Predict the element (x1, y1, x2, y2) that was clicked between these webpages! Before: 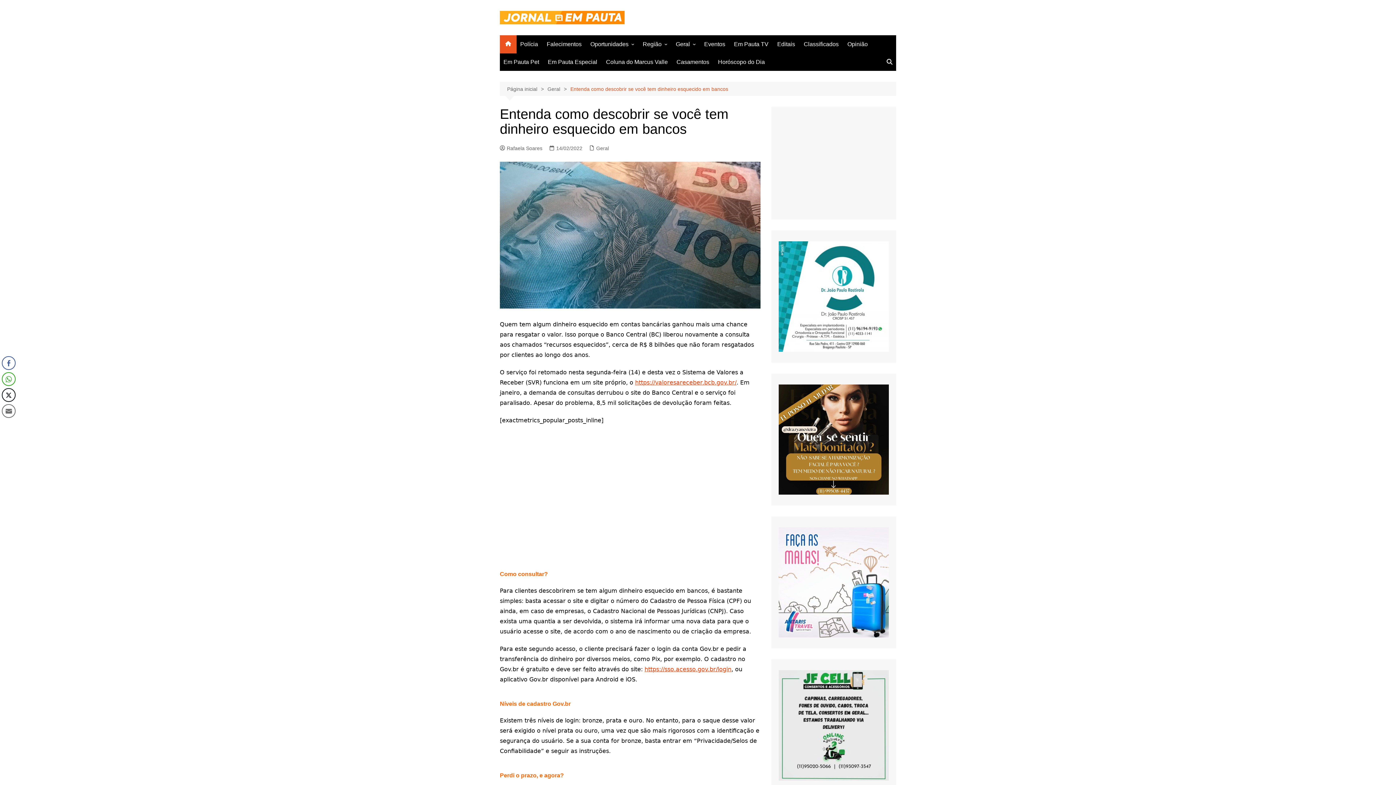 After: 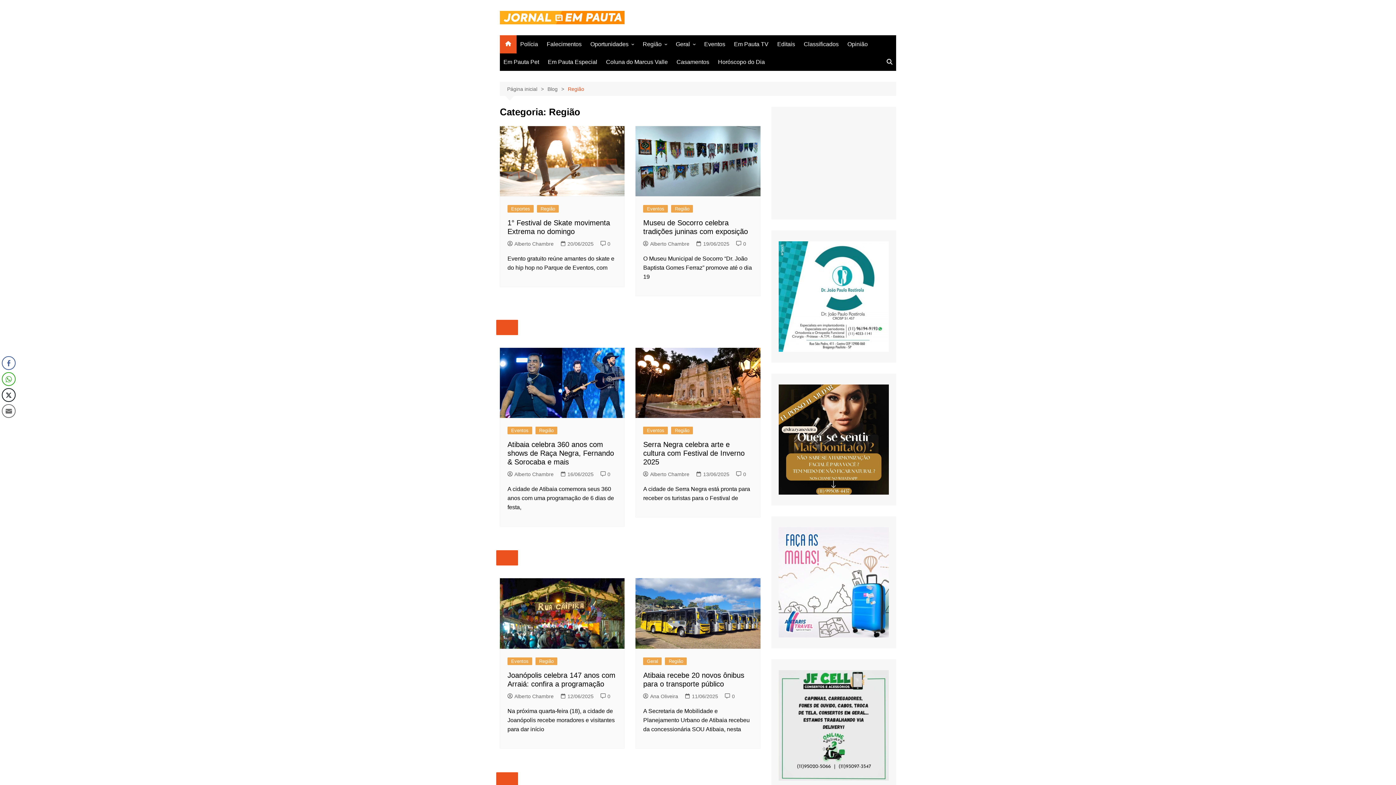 Action: bbox: (639, 35, 670, 53) label: Região